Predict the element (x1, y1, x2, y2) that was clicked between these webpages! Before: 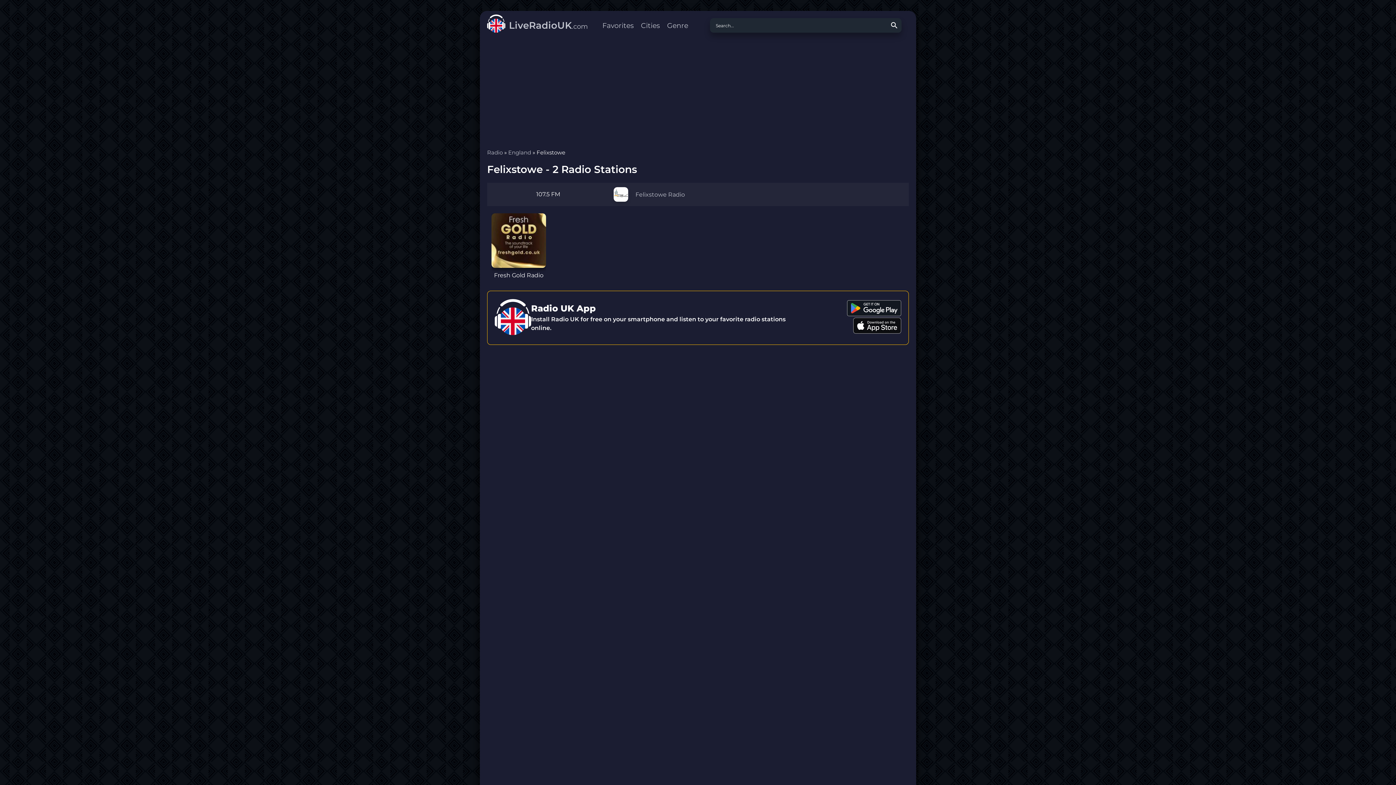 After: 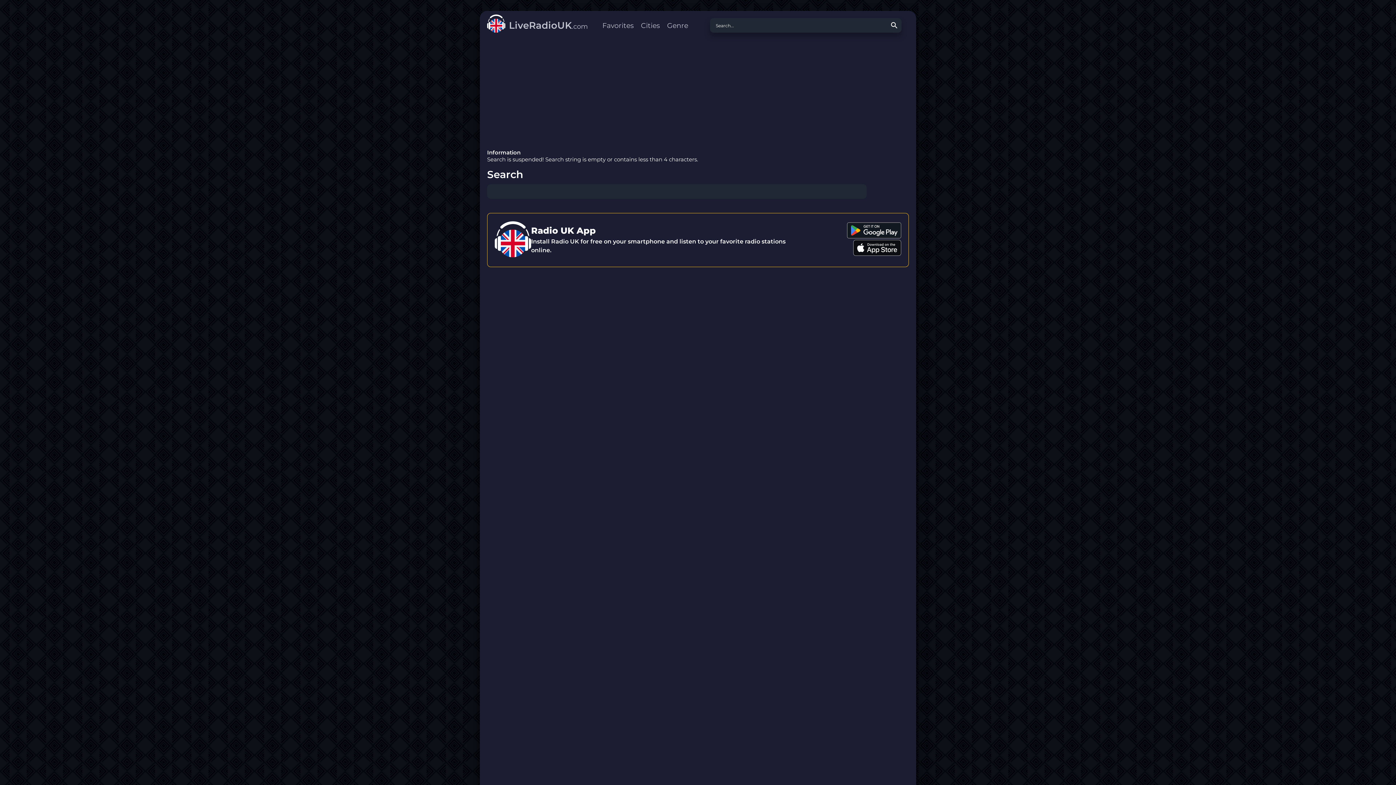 Action: label: Search bbox: (890, 21, 901, 34)